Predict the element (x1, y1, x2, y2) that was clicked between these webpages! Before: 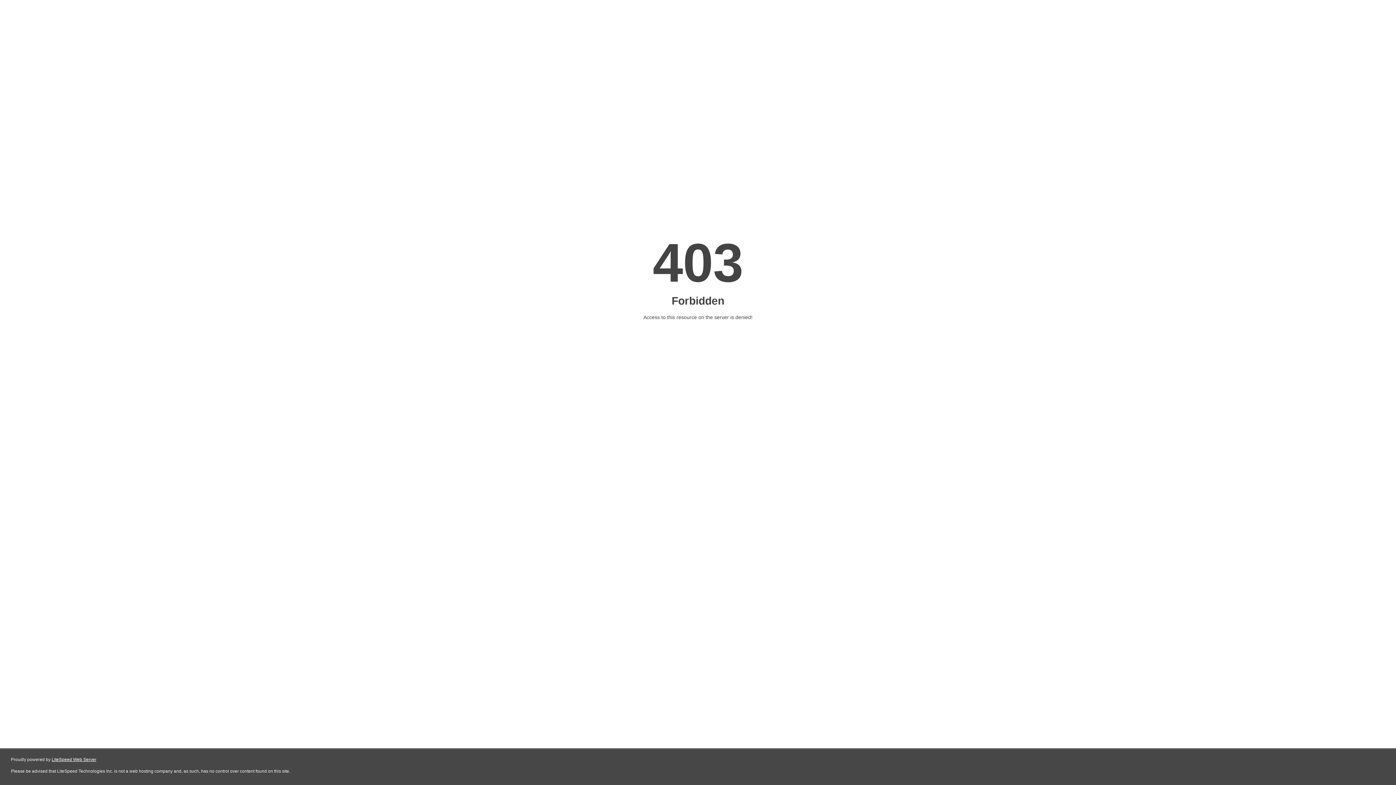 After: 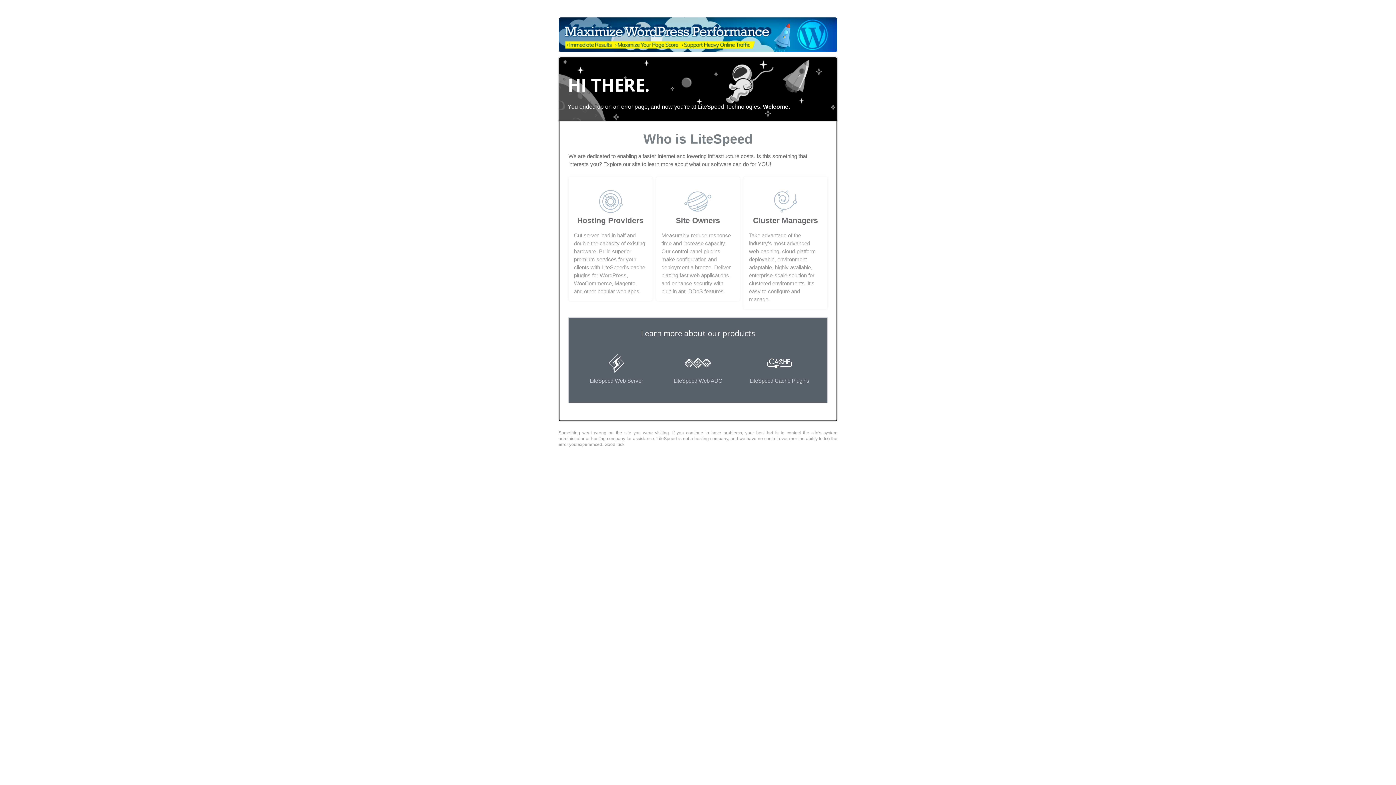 Action: label: LiteSpeed Web Server bbox: (51, 757, 96, 762)